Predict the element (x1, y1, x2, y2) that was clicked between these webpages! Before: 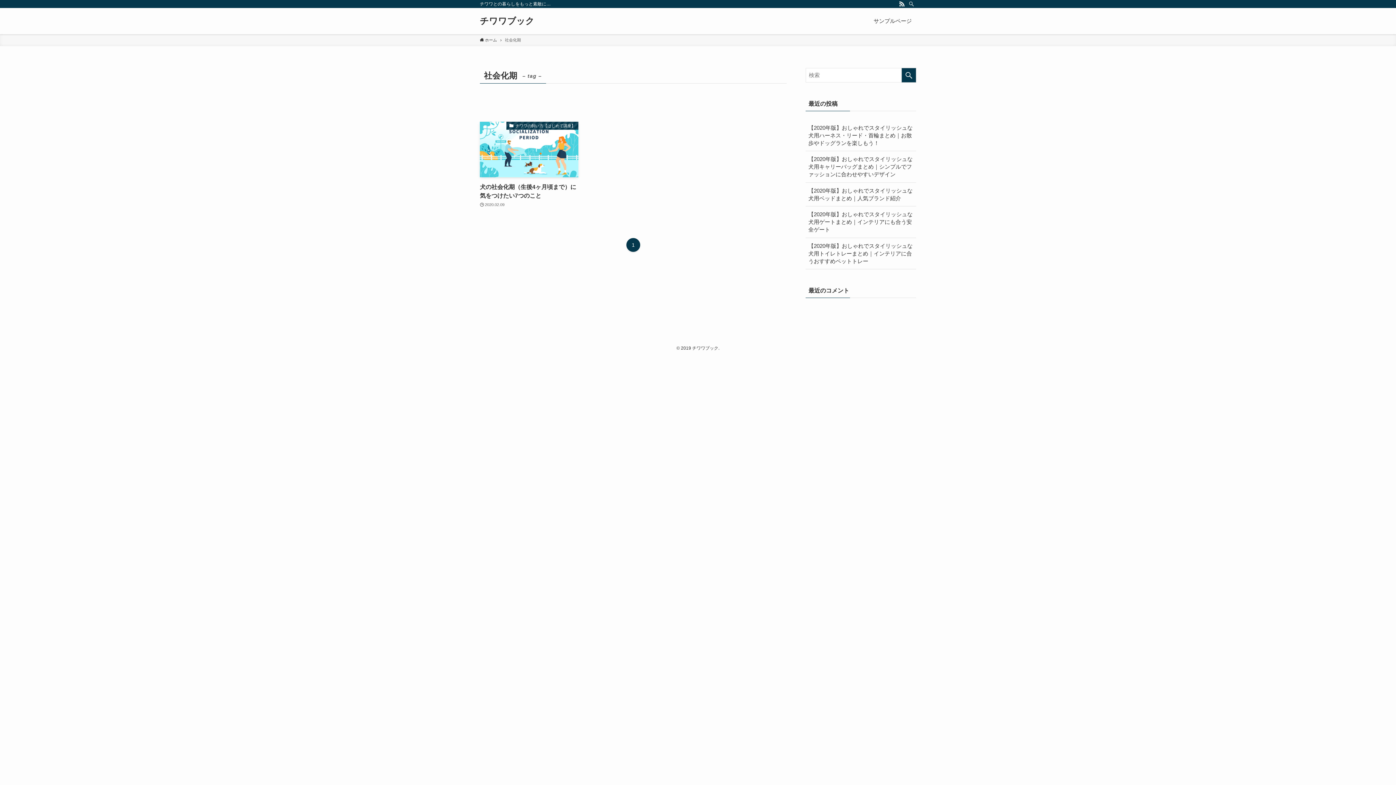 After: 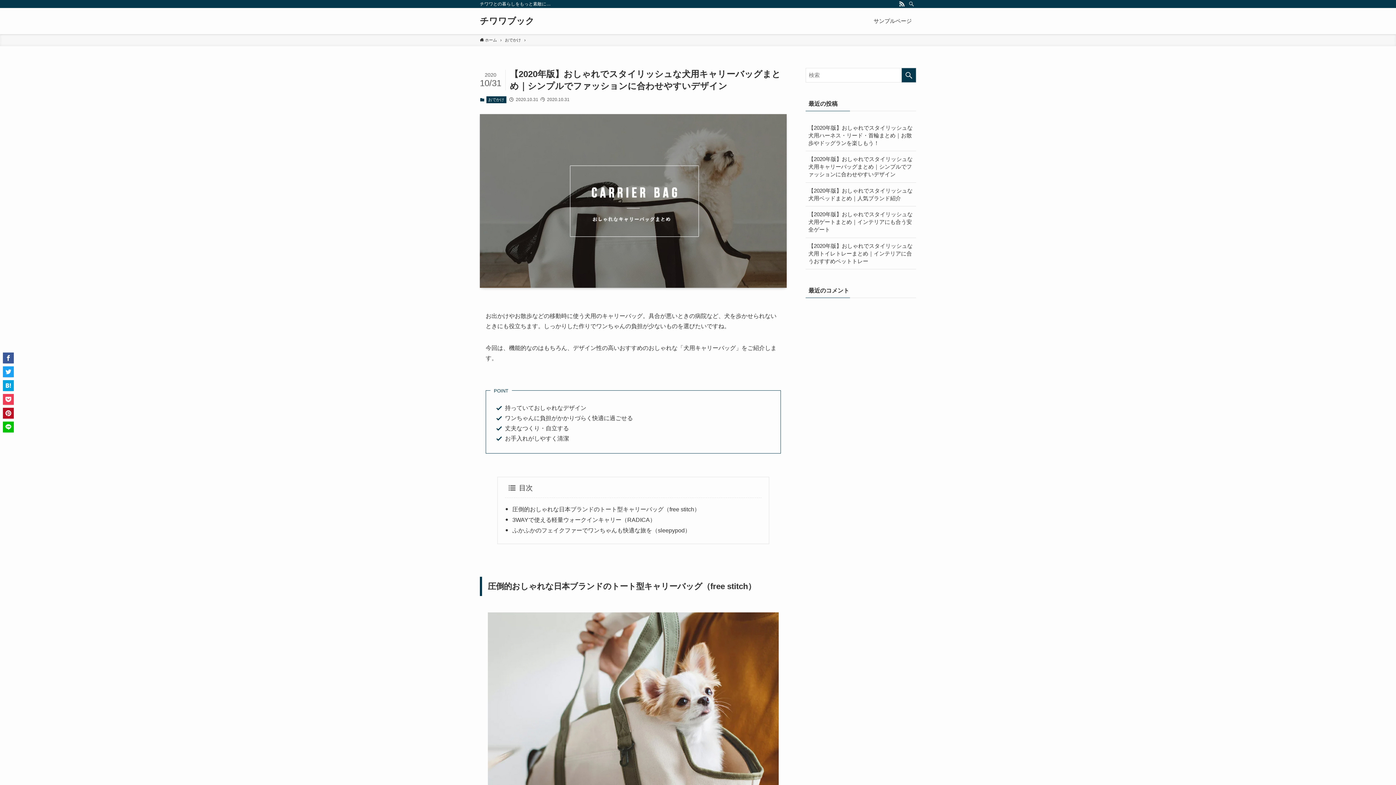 Action: bbox: (805, 151, 916, 182) label: 【2020年版】おしゃれでスタイリッシュな犬用キャリーバッグまとめ｜シンプルでファッションに合わせやすいデザイン